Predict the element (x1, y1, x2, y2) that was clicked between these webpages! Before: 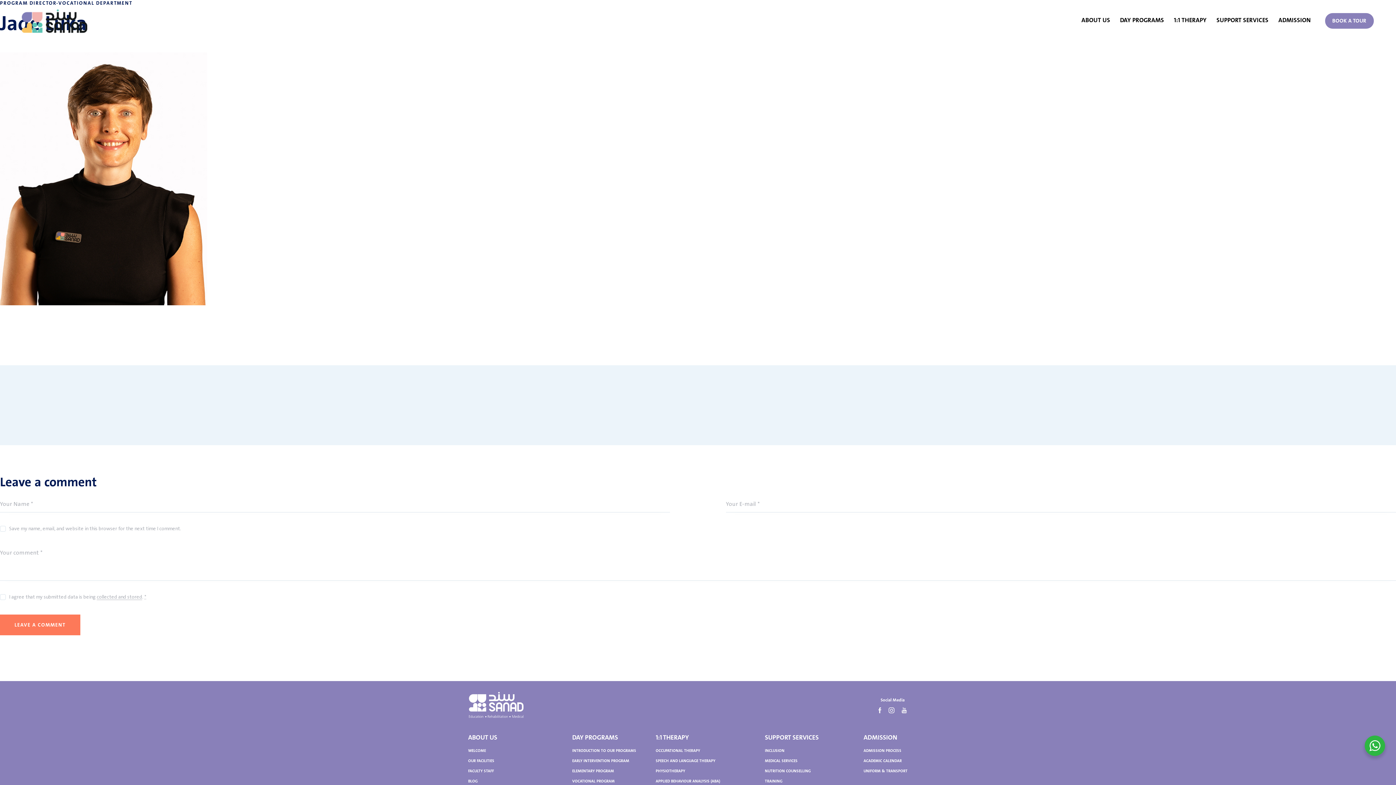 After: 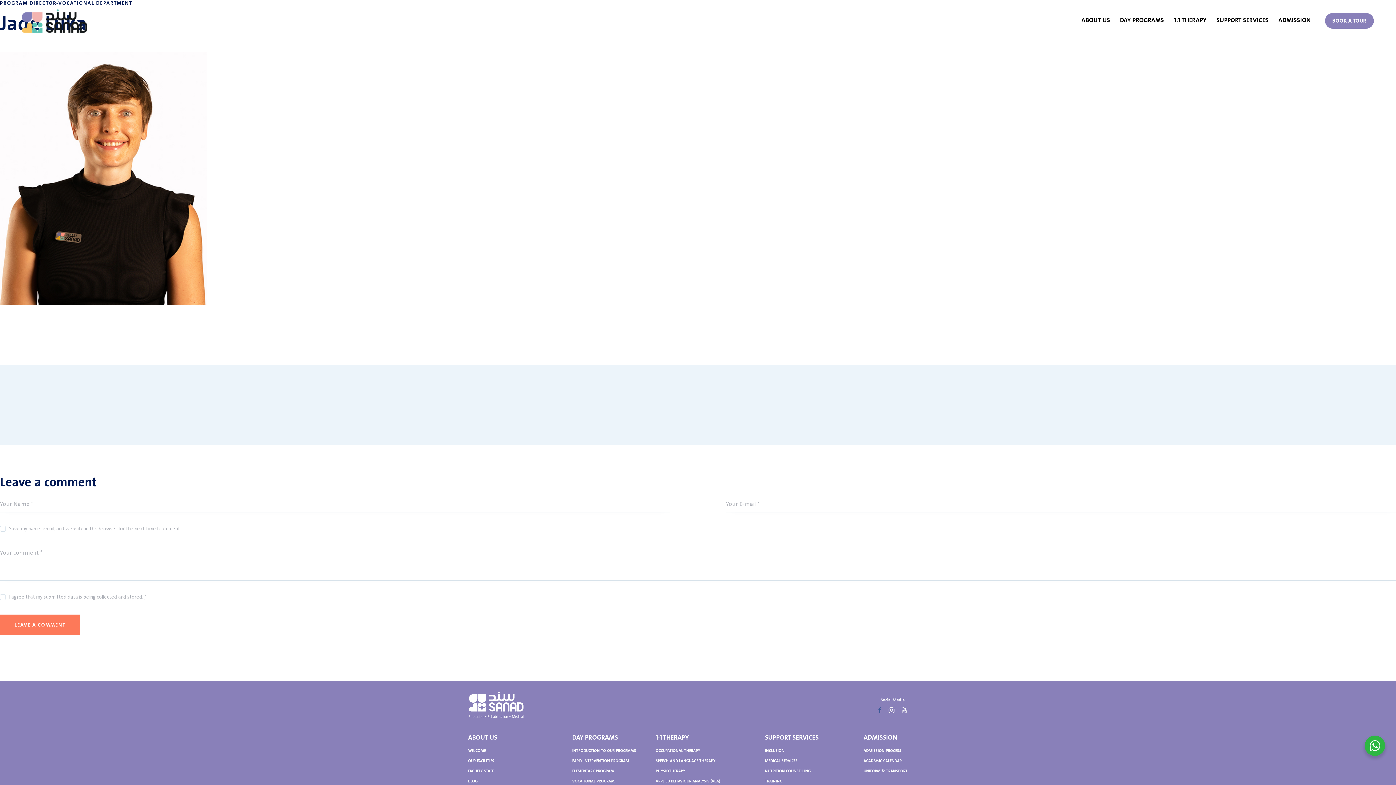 Action: bbox: (878, 705, 881, 715)